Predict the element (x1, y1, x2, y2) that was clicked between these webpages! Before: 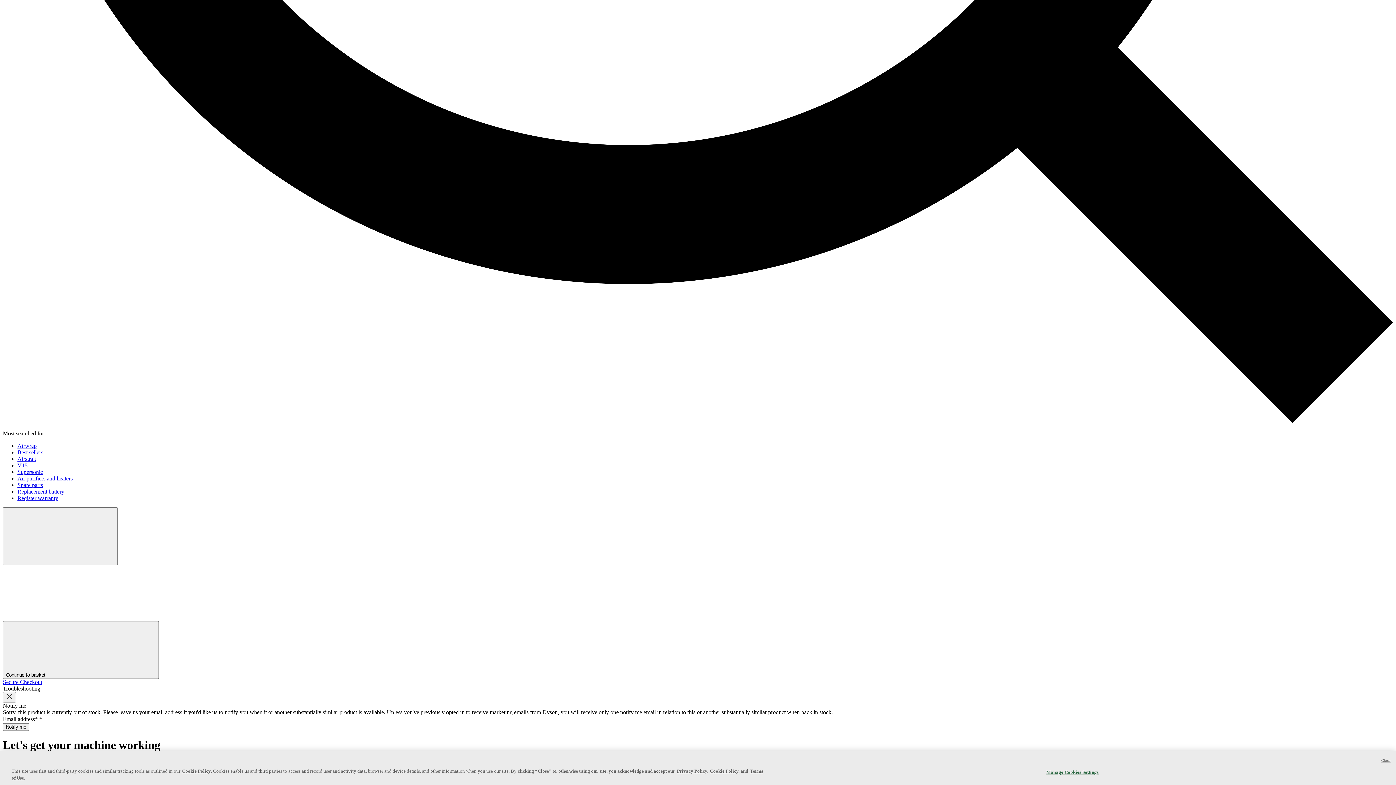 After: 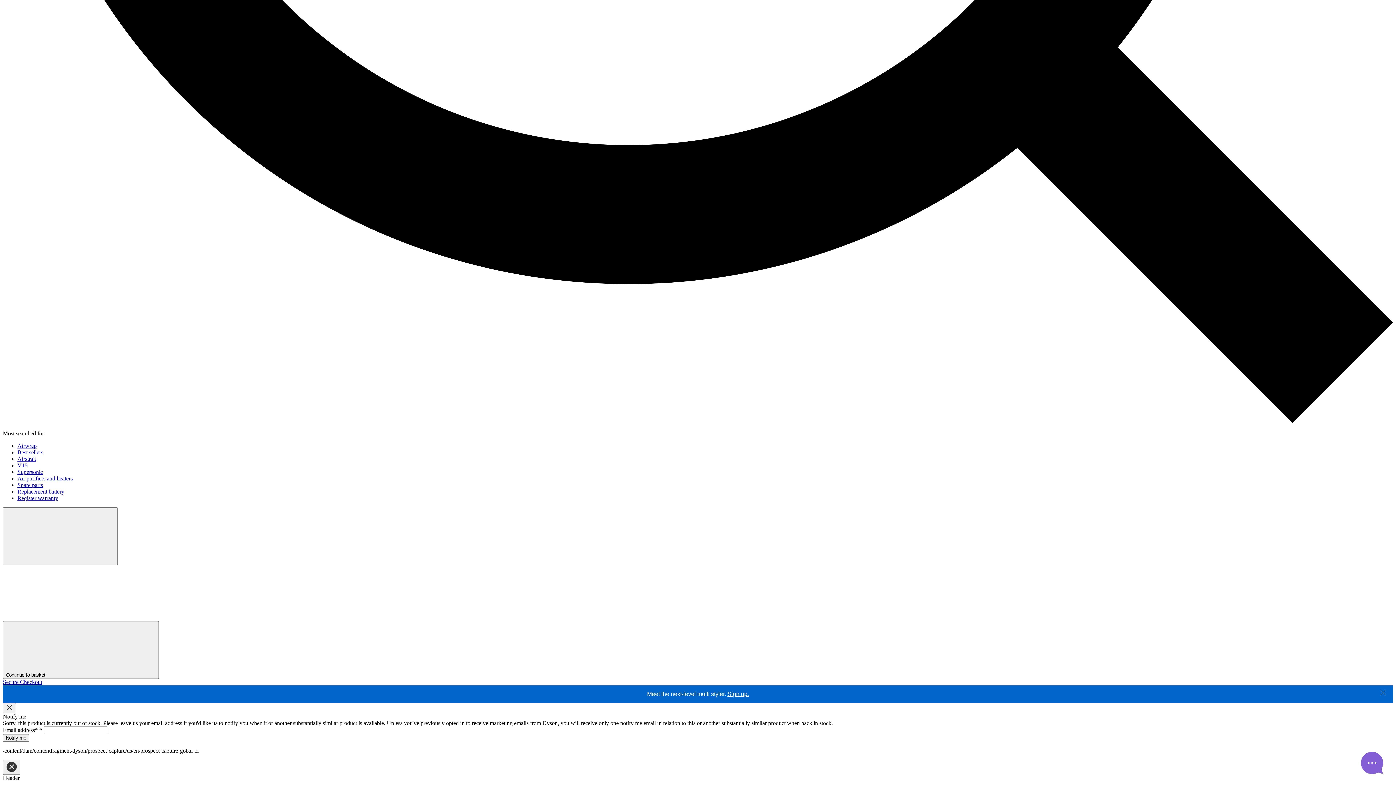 Action: bbox: (17, 442, 36, 449) label: Airwrap